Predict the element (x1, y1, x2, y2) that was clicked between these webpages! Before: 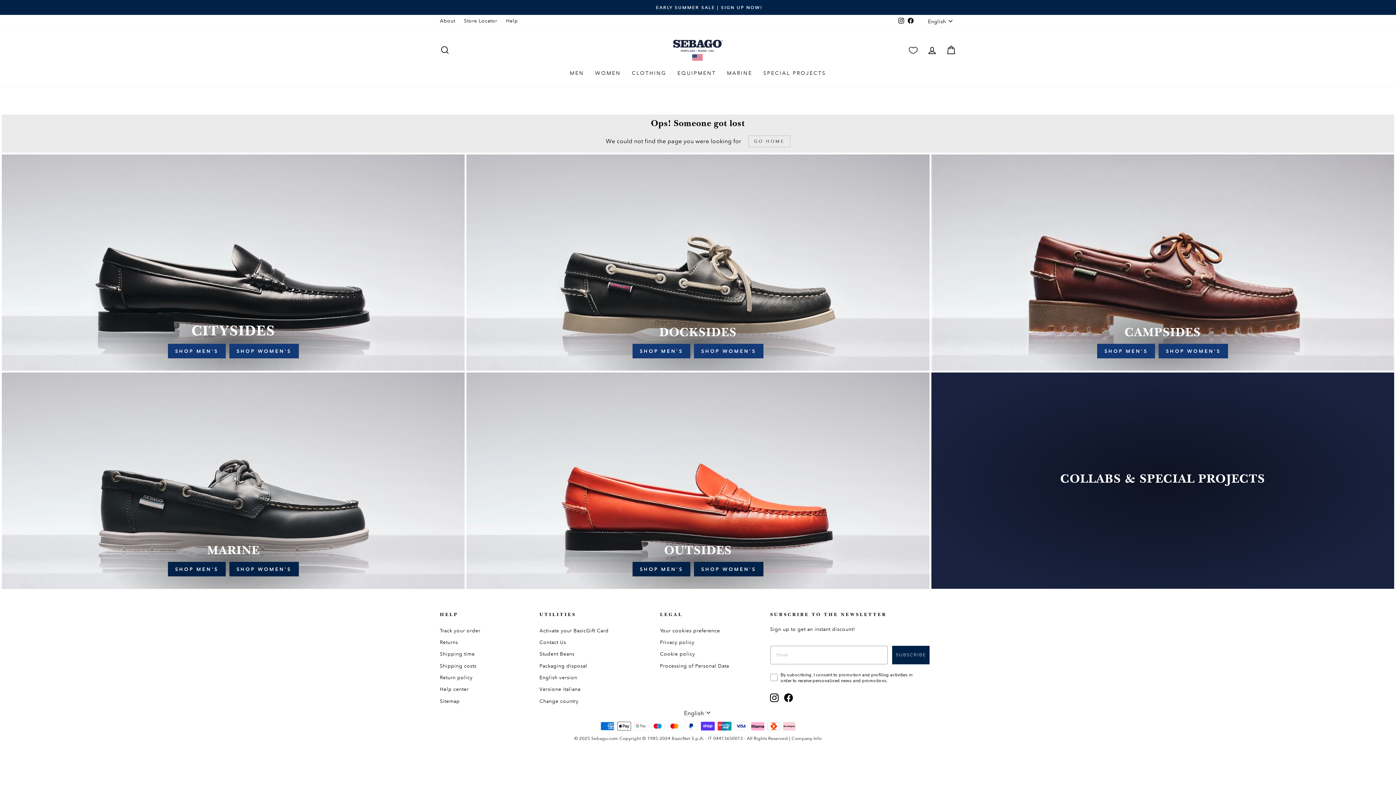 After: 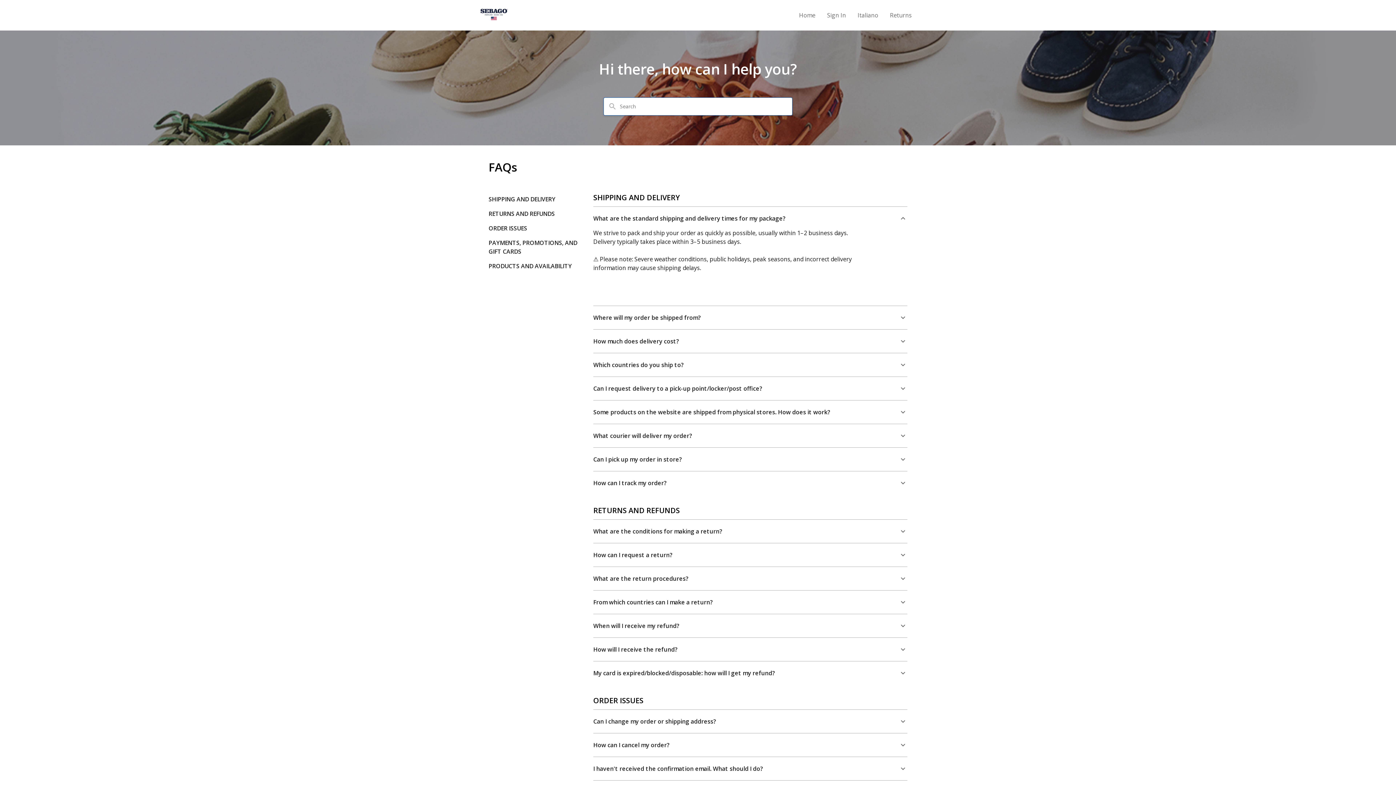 Action: label: Shipping time bbox: (440, 649, 474, 659)